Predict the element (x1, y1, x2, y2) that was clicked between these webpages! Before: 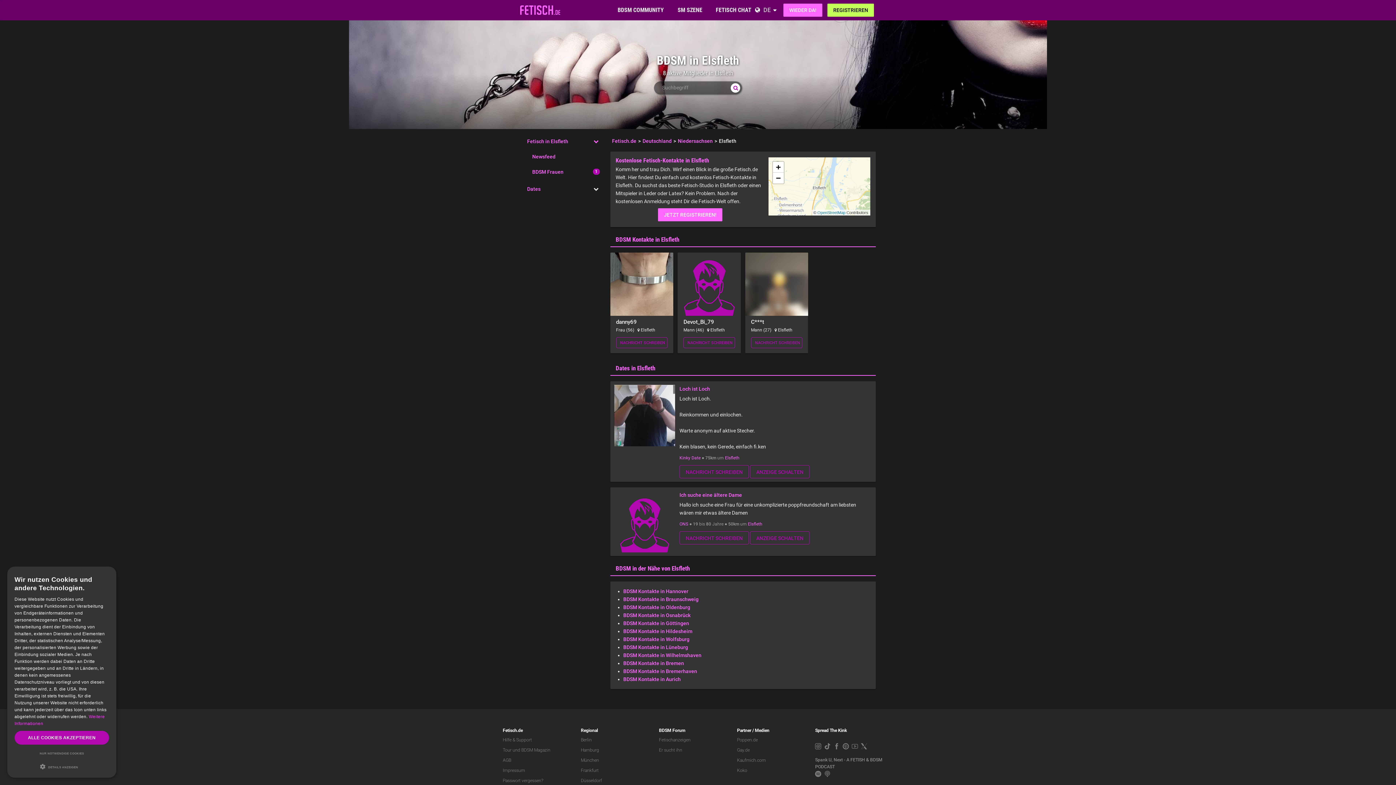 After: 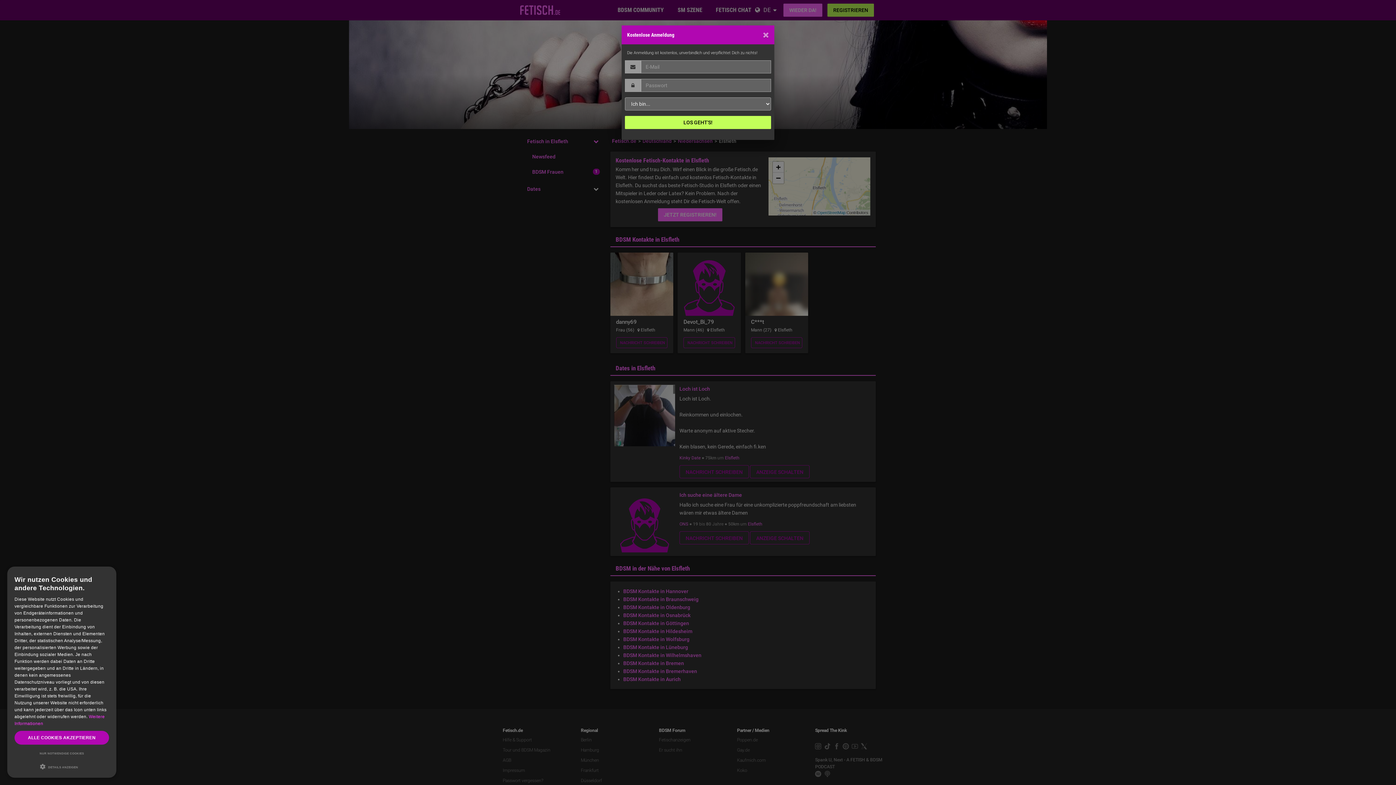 Action: bbox: (616, 318, 667, 333) label: danny69

Frau (56)  Elsfleth